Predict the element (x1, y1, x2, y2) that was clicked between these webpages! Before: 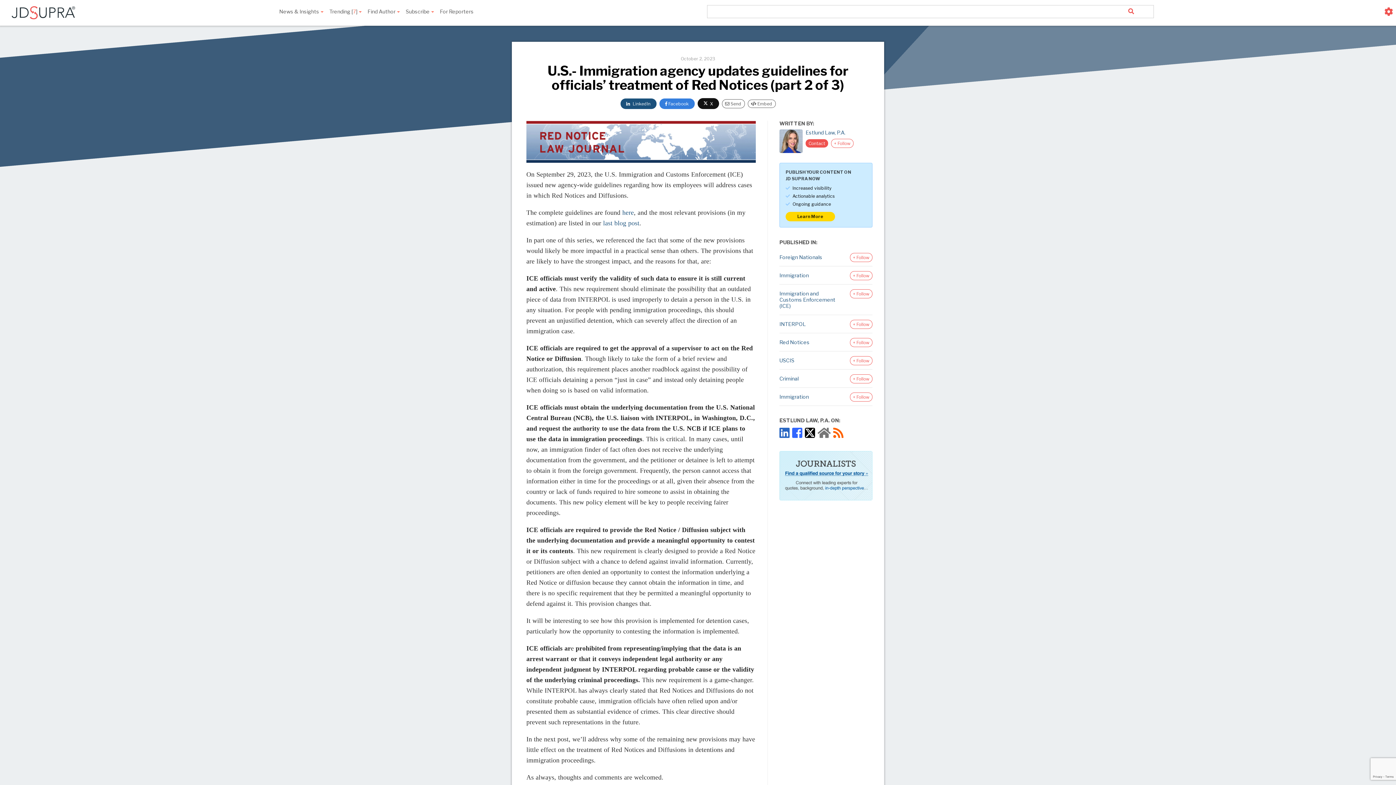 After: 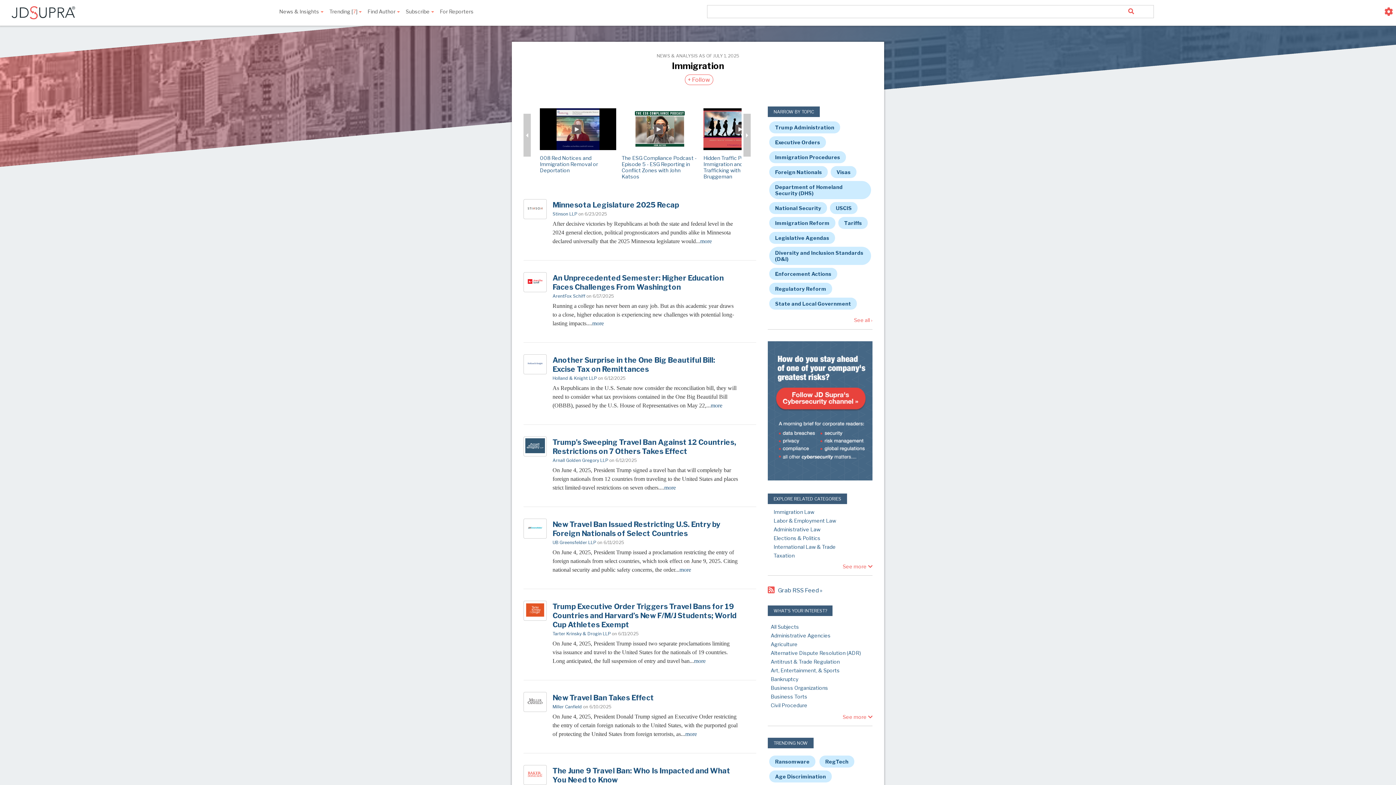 Action: bbox: (779, 272, 809, 278) label: Immigration